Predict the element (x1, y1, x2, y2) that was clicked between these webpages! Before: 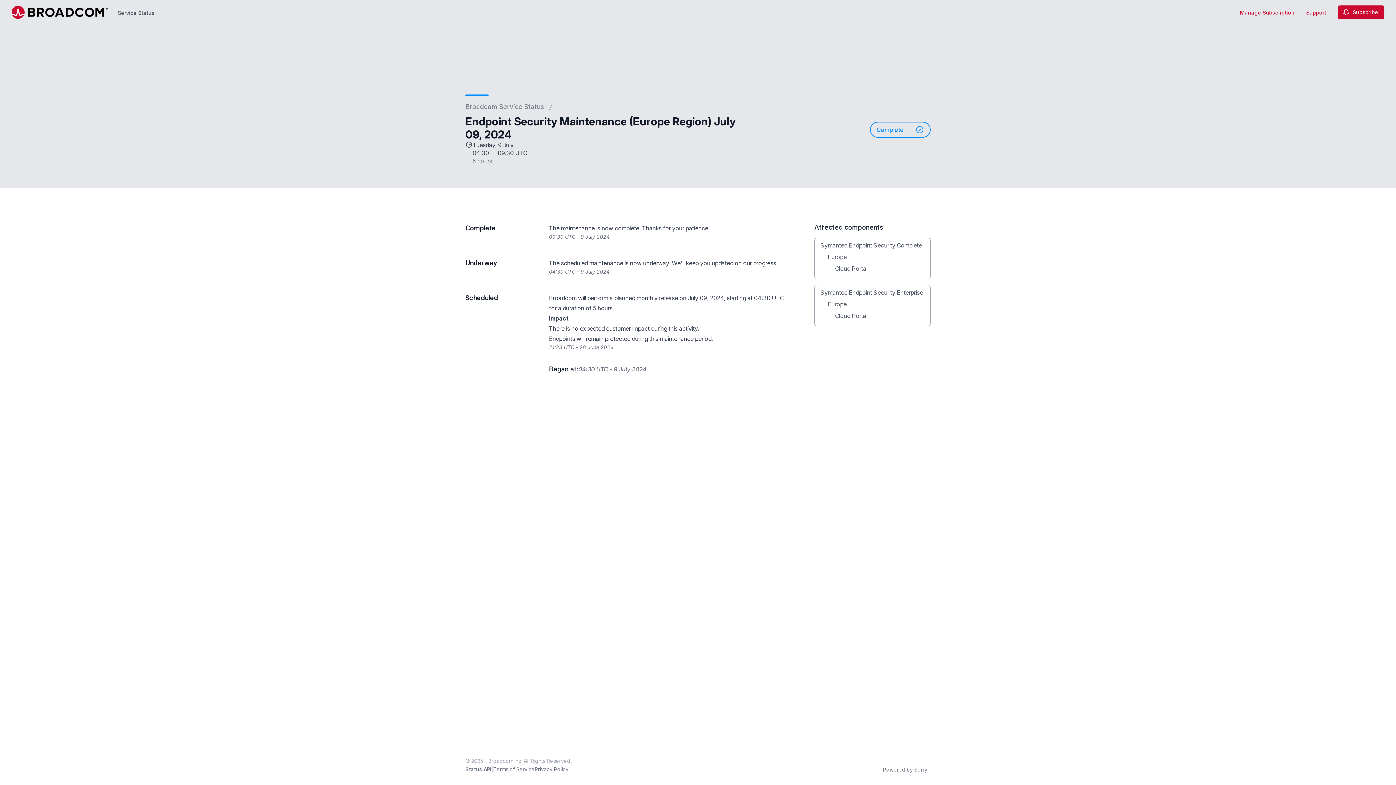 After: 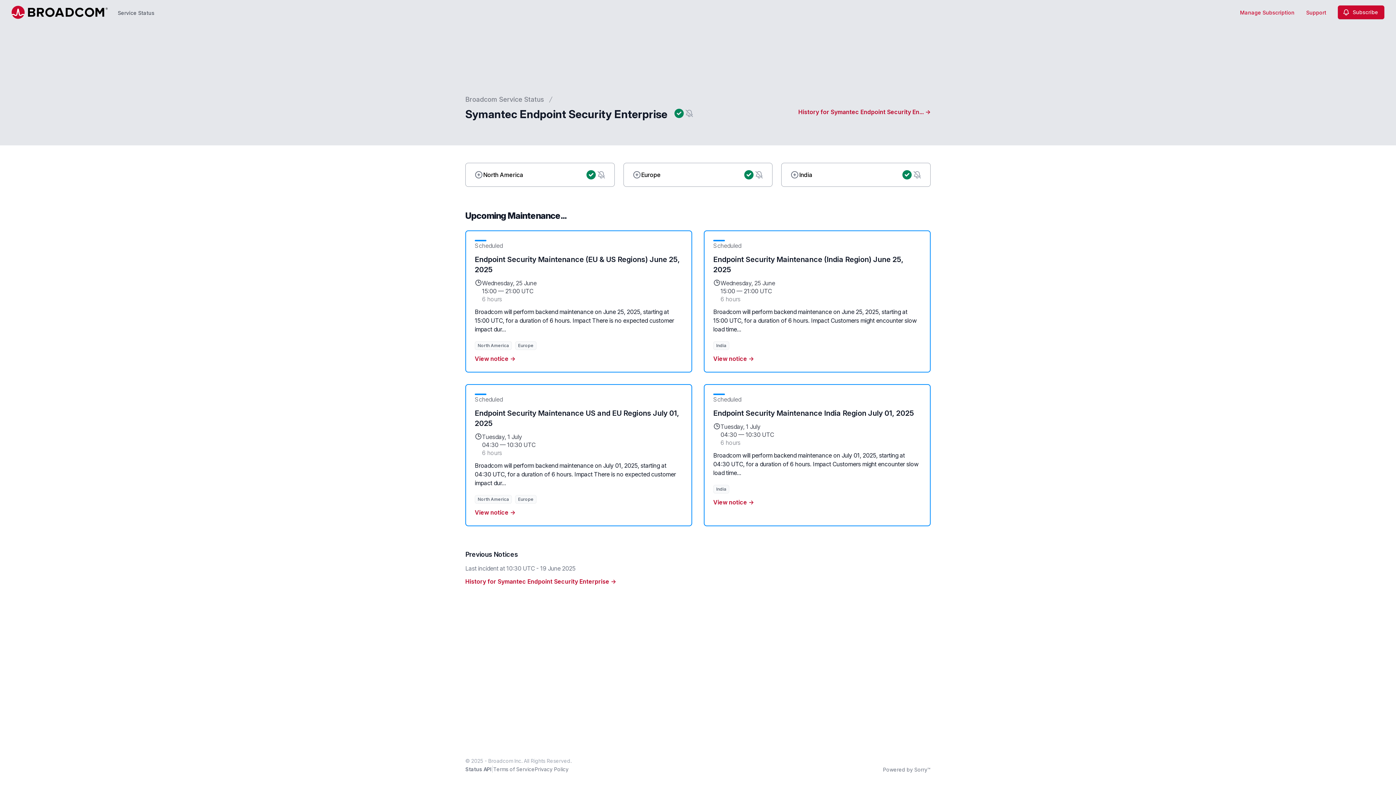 Action: label: Symantec Endpoint Security Enterprise bbox: (820, 289, 923, 296)